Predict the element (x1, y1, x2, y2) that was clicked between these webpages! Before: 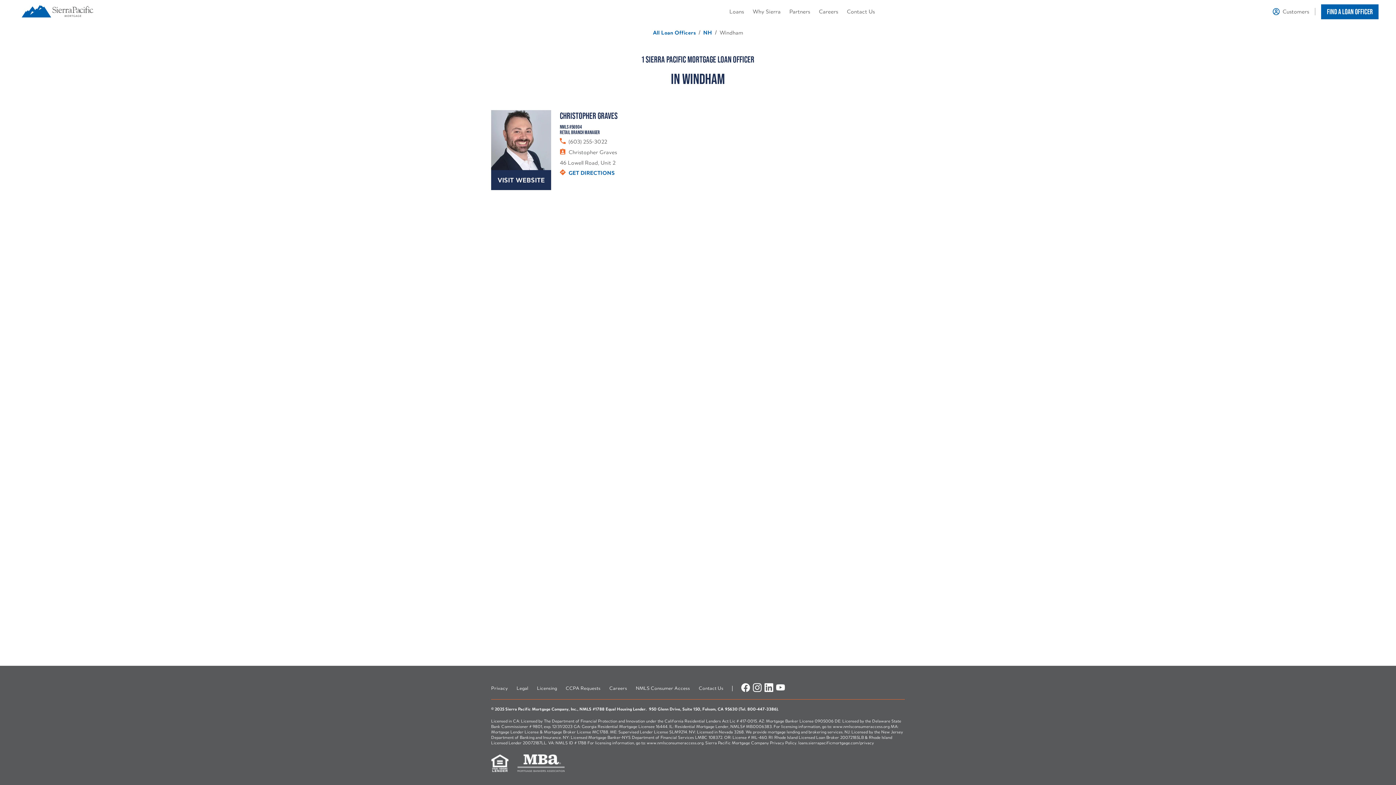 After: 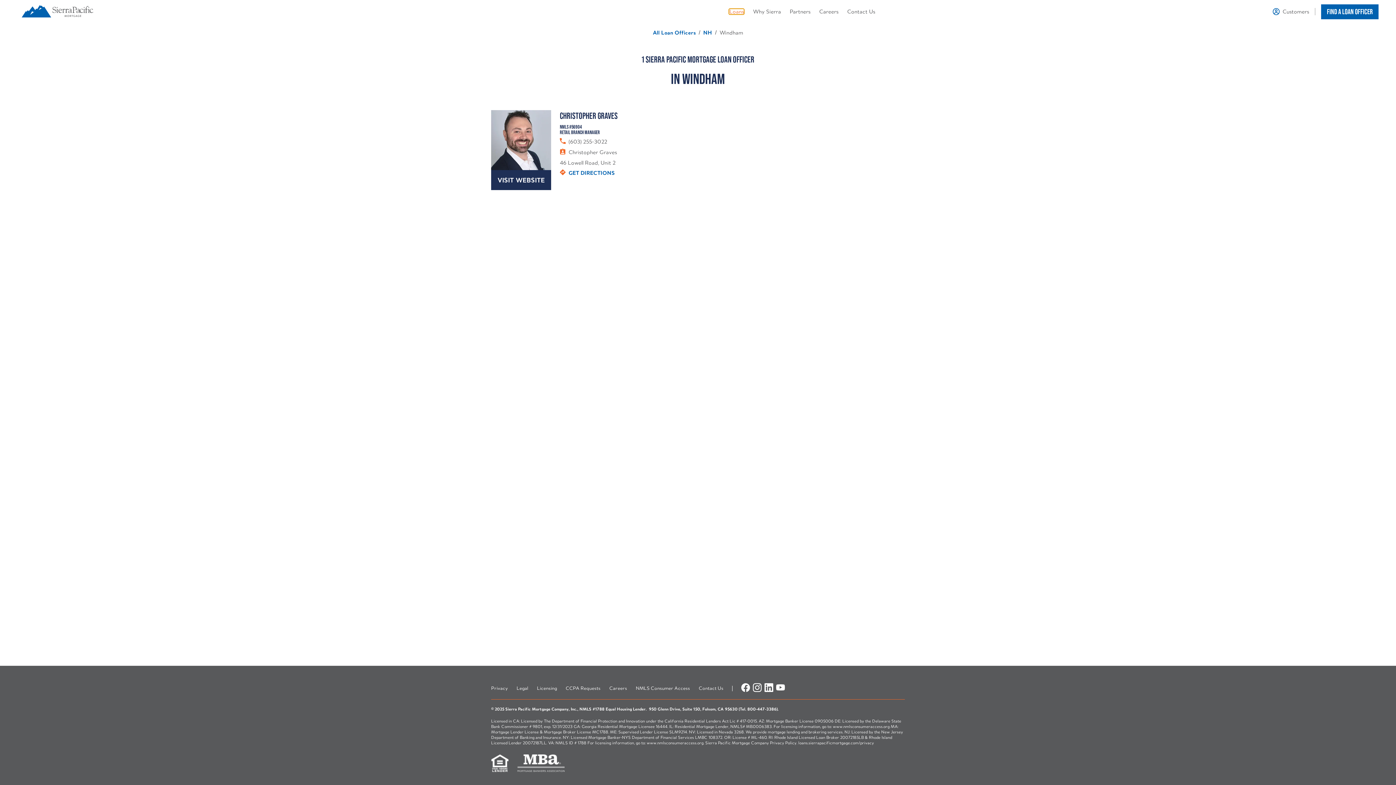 Action: label: Loans
 Link Opens in New Tab bbox: (729, 9, 744, 14)